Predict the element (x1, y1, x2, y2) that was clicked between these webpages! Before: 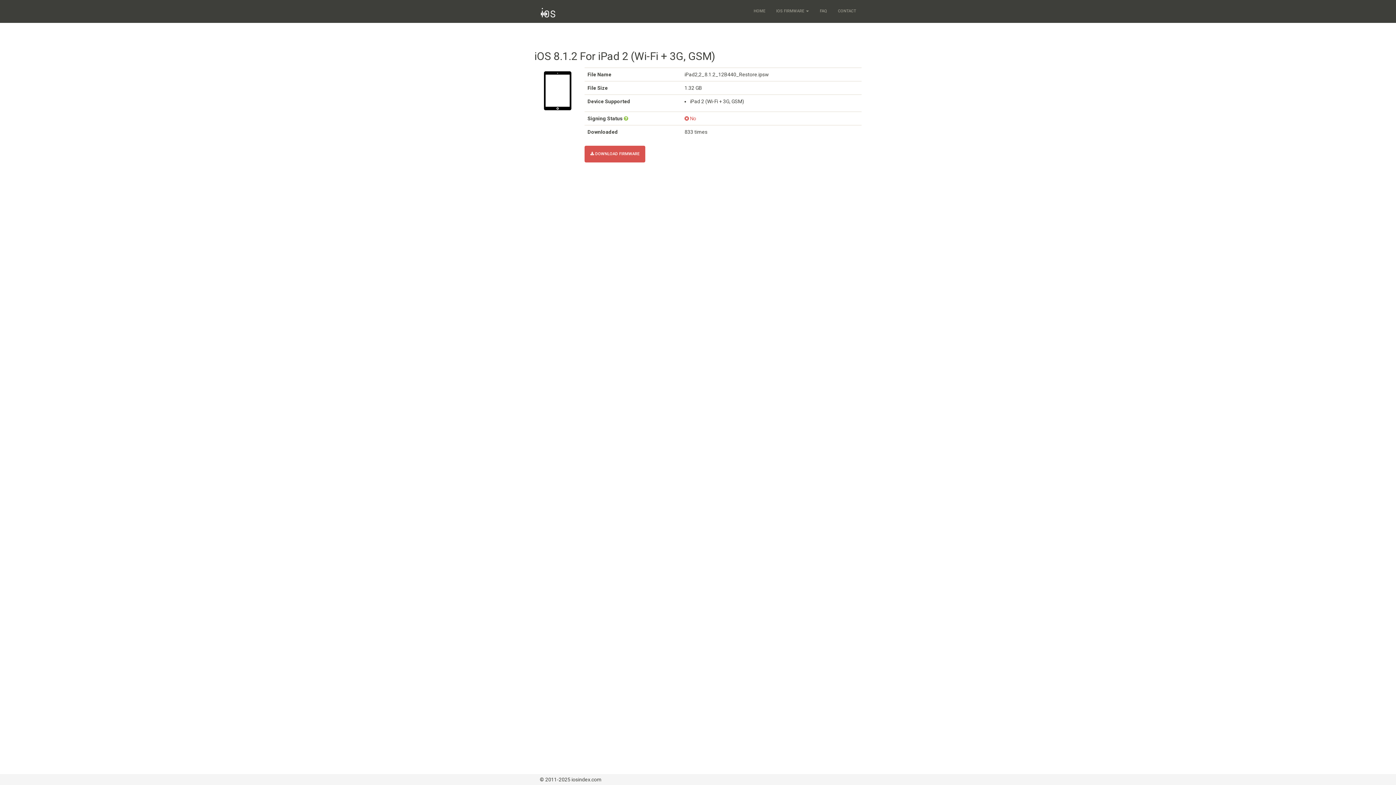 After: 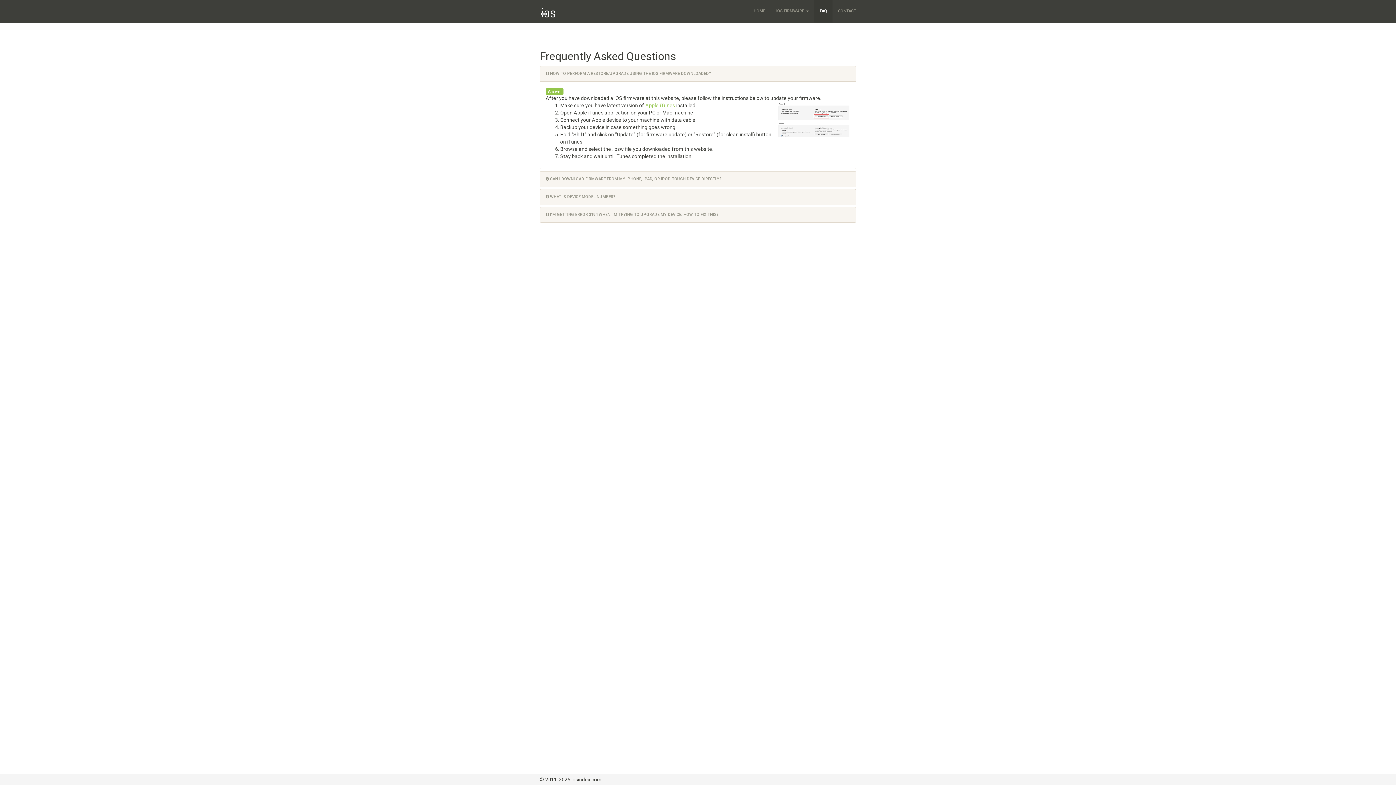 Action: label: FAQ bbox: (814, 0, 832, 22)